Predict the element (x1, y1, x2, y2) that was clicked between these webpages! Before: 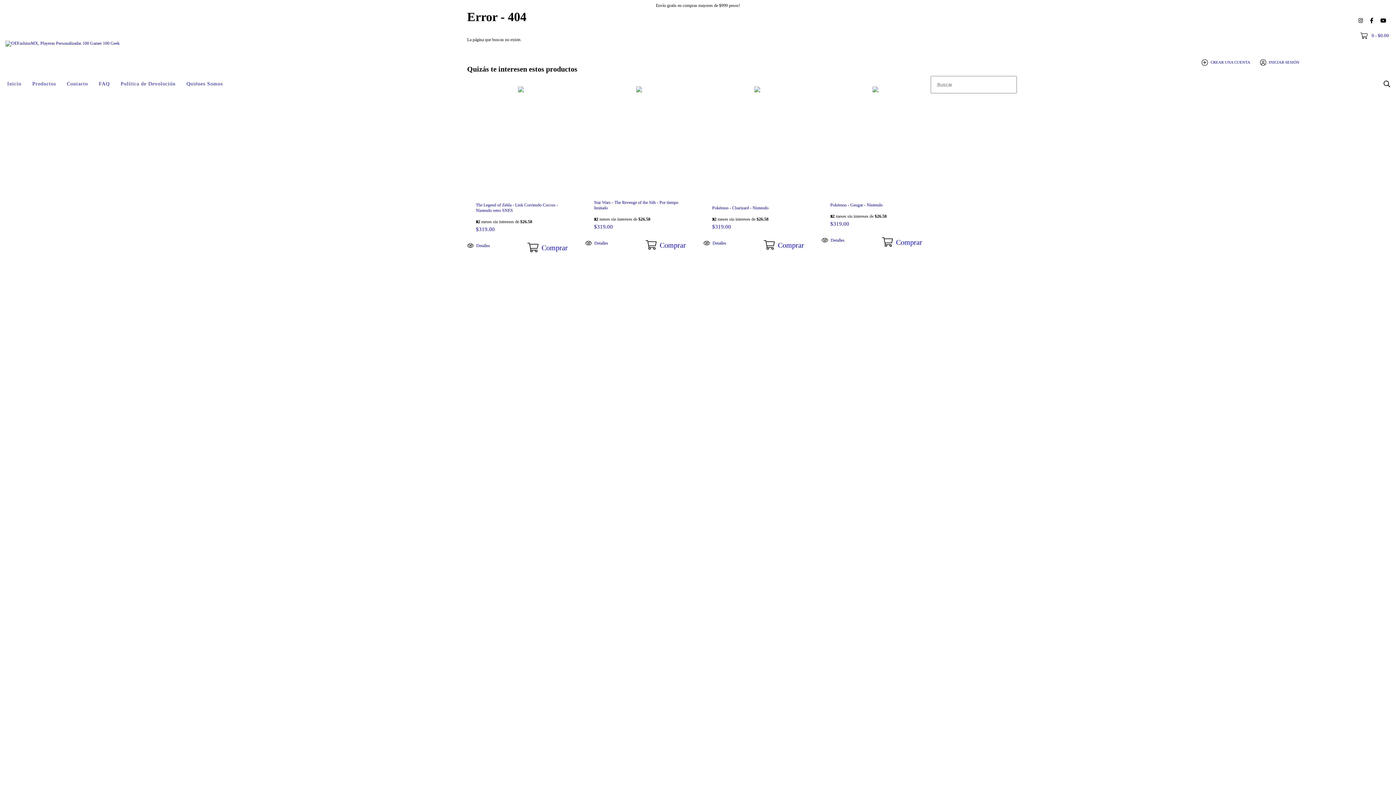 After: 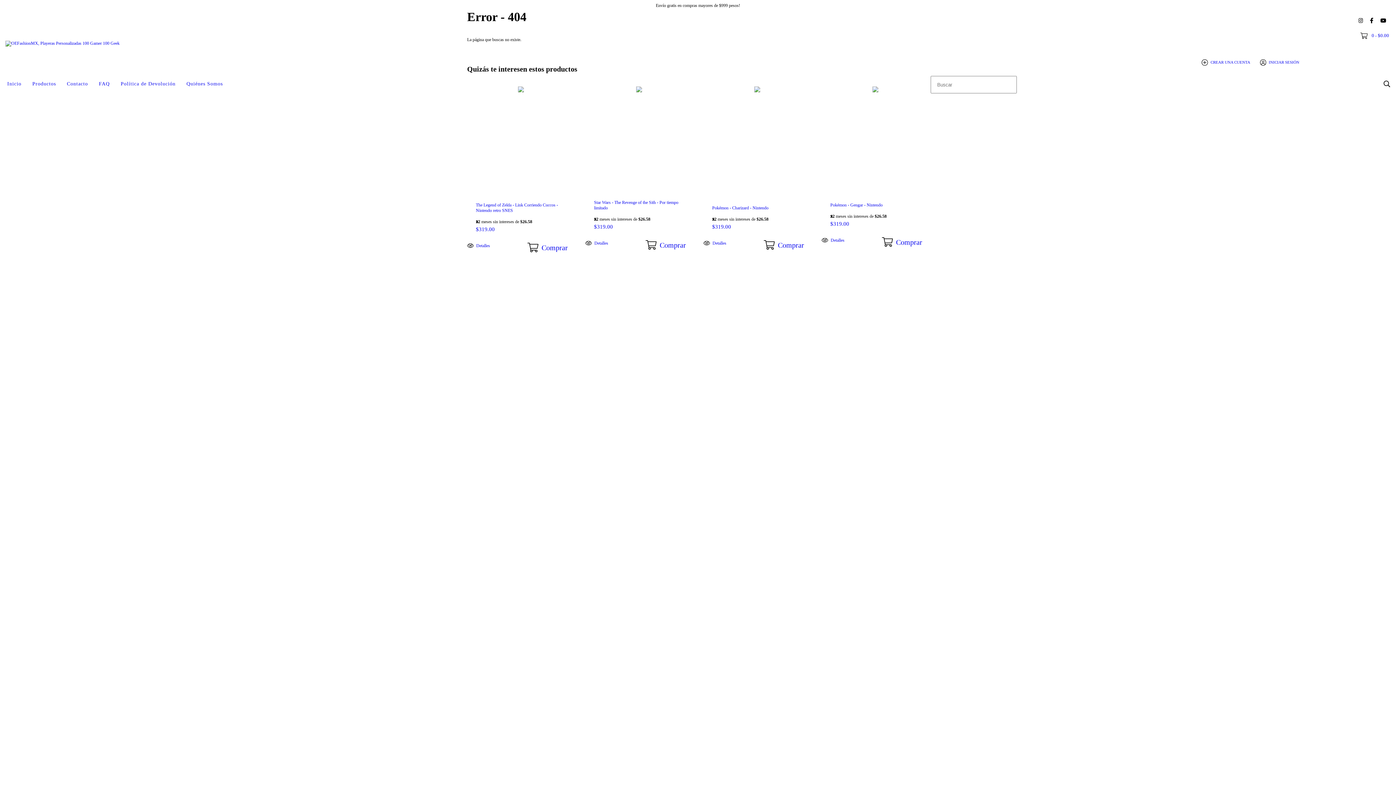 Action: label:  0 - $0.00 bbox: (1360, 33, 1389, 37)